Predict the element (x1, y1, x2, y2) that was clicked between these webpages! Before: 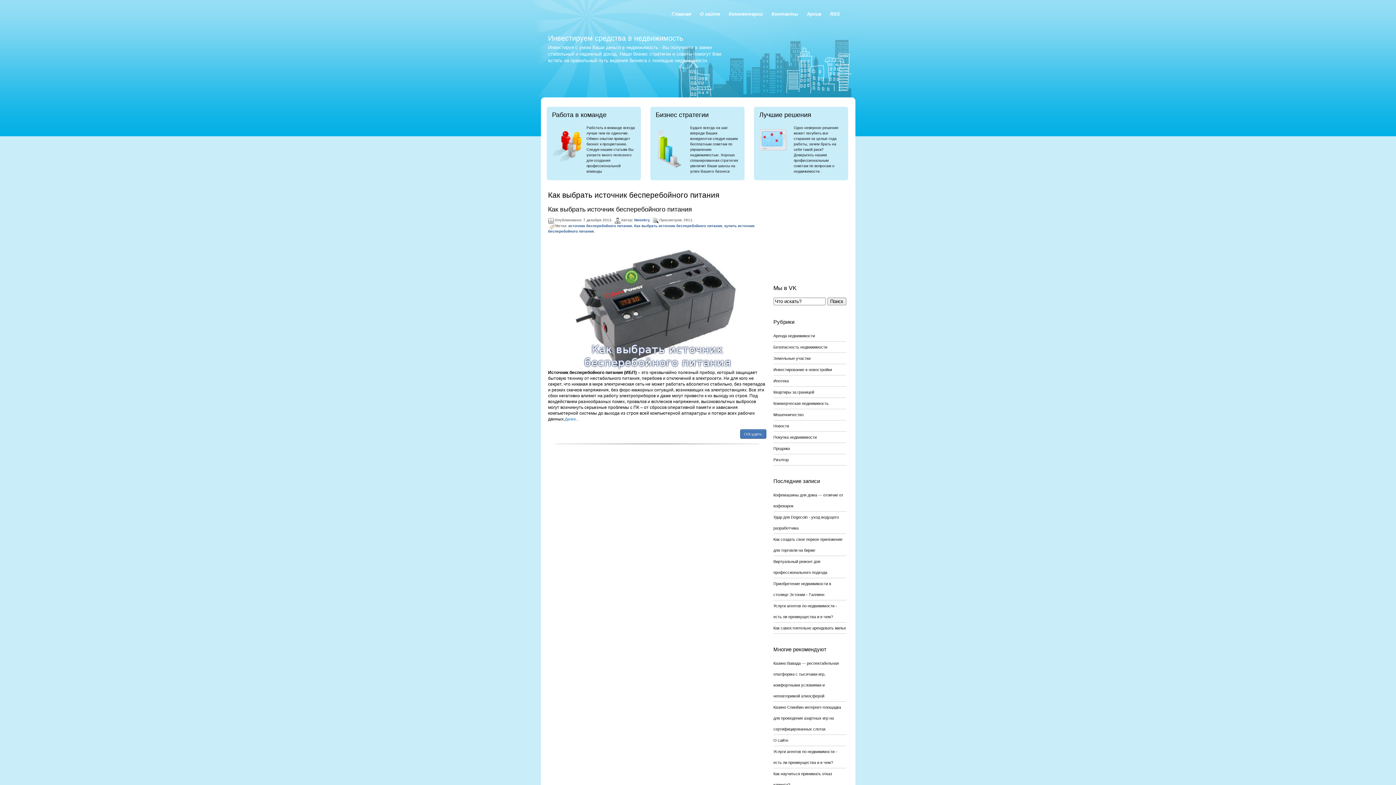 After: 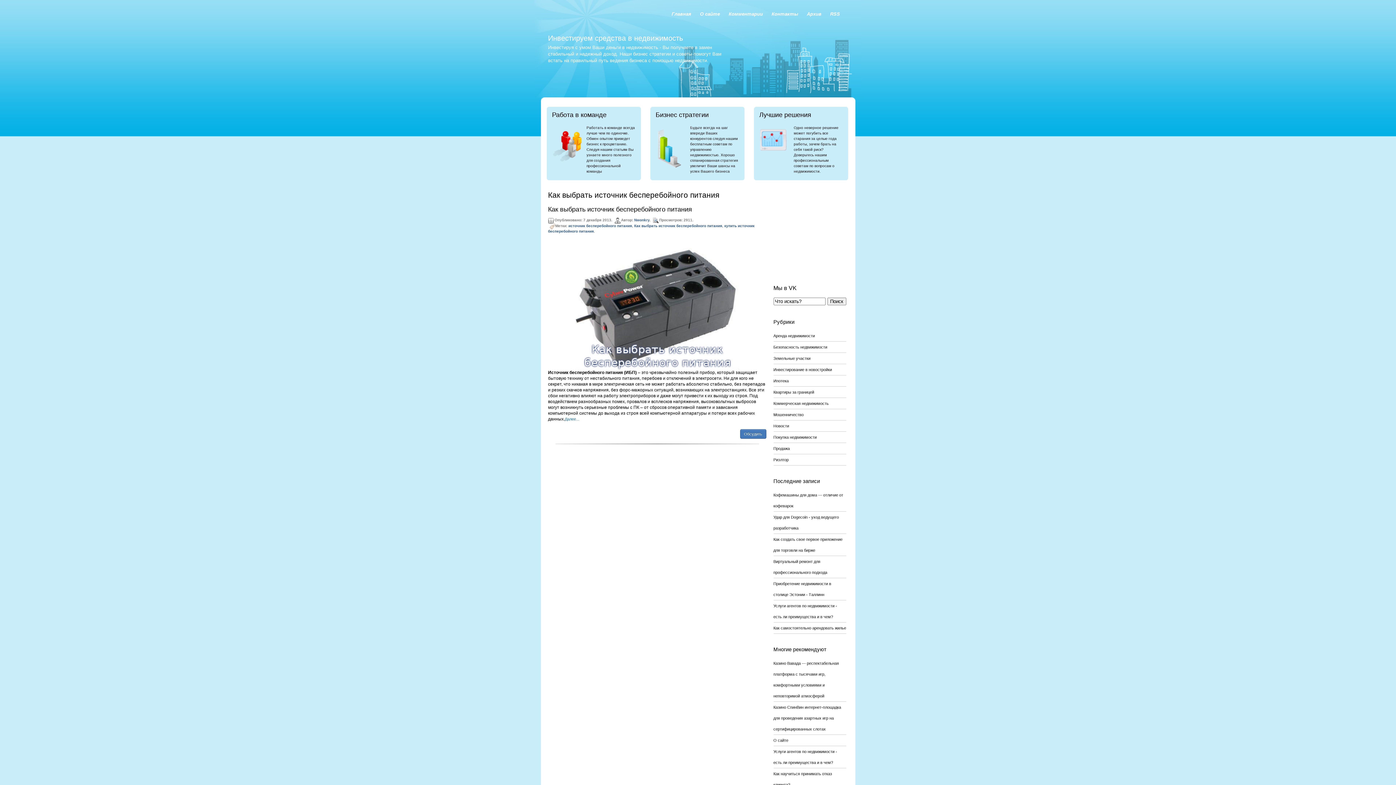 Action: bbox: (634, 224, 722, 228) label: Как выбрать источник бесперебойного питания